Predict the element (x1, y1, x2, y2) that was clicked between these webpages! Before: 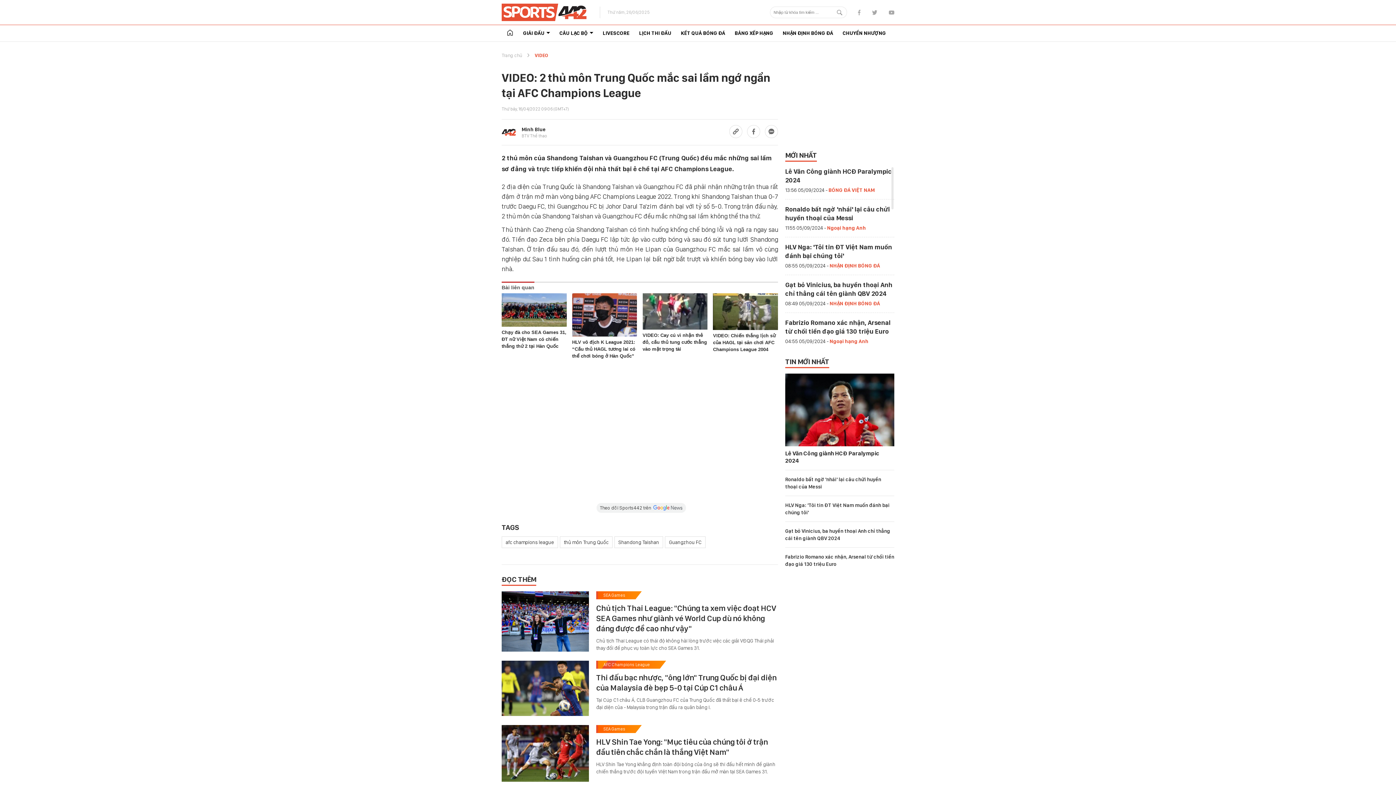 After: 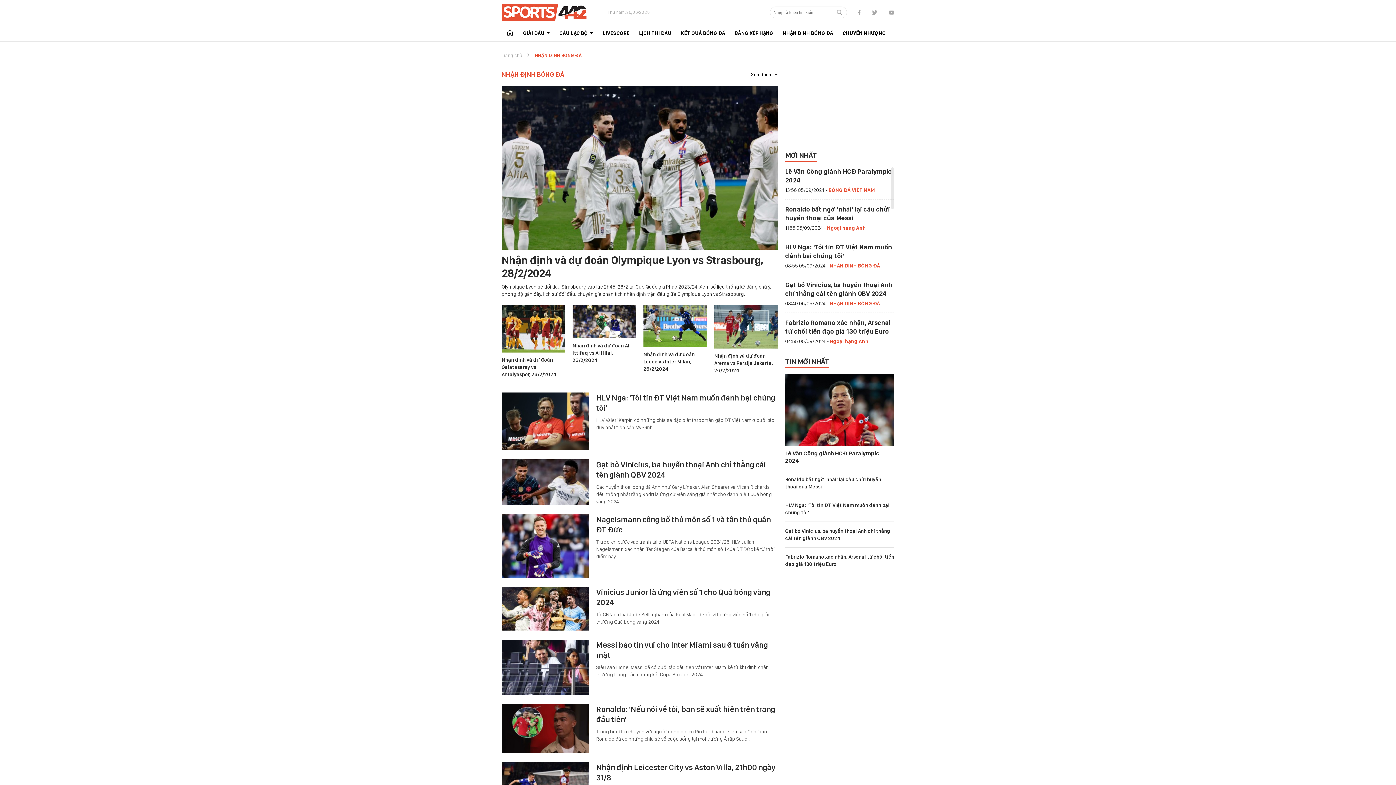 Action: bbox: (829, 300, 880, 306) label: NHẬN ĐỊNH BÓNG ĐÁ